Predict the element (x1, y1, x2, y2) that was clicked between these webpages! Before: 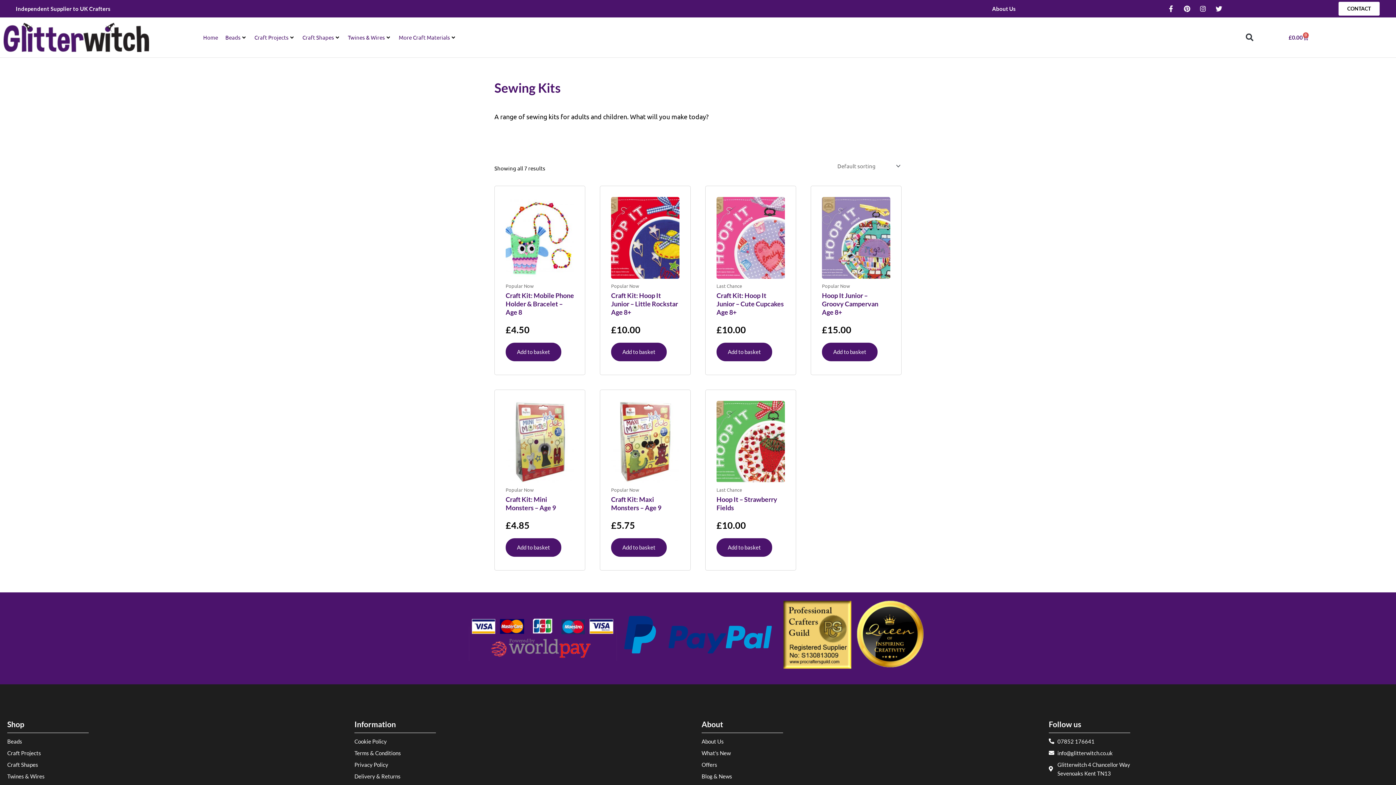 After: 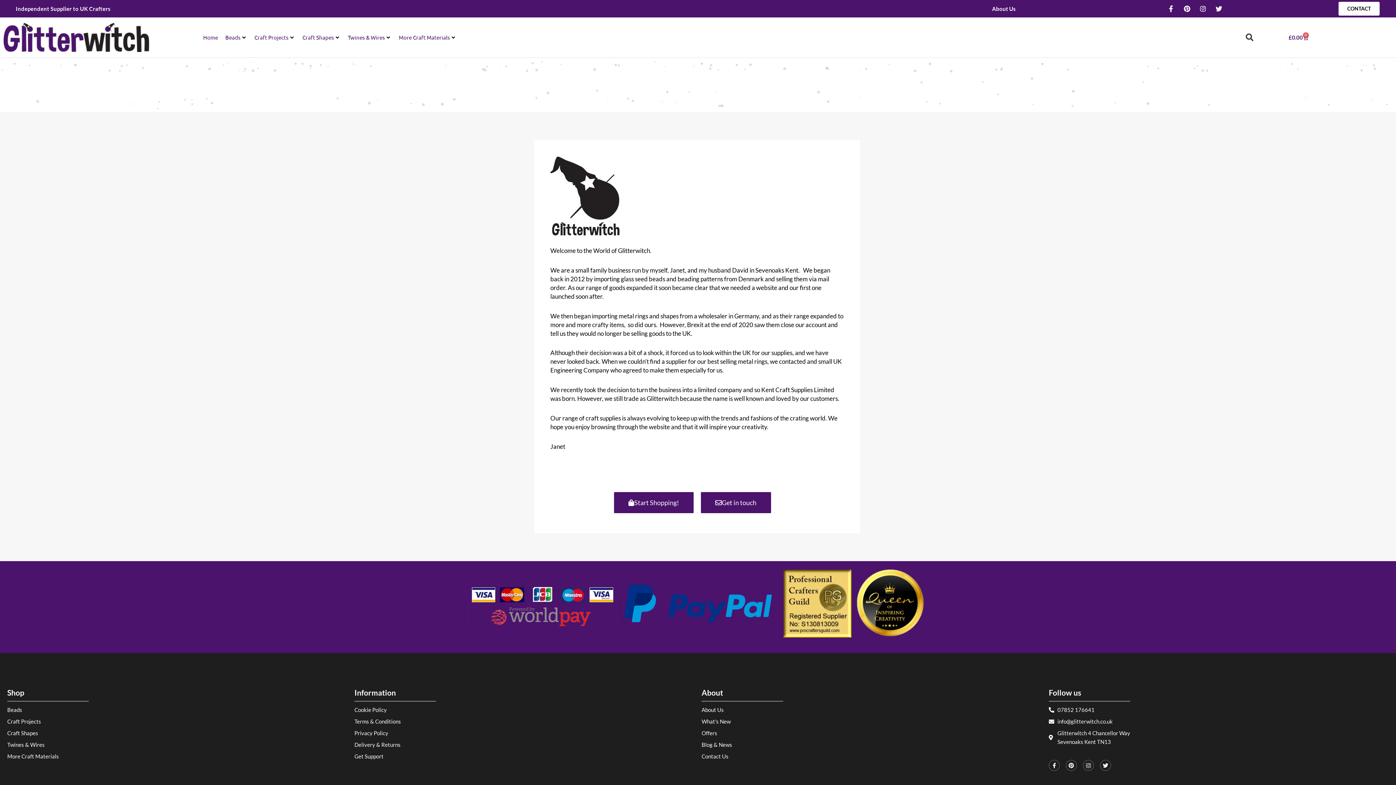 Action: label: About Us bbox: (992, 4, 1016, 13)